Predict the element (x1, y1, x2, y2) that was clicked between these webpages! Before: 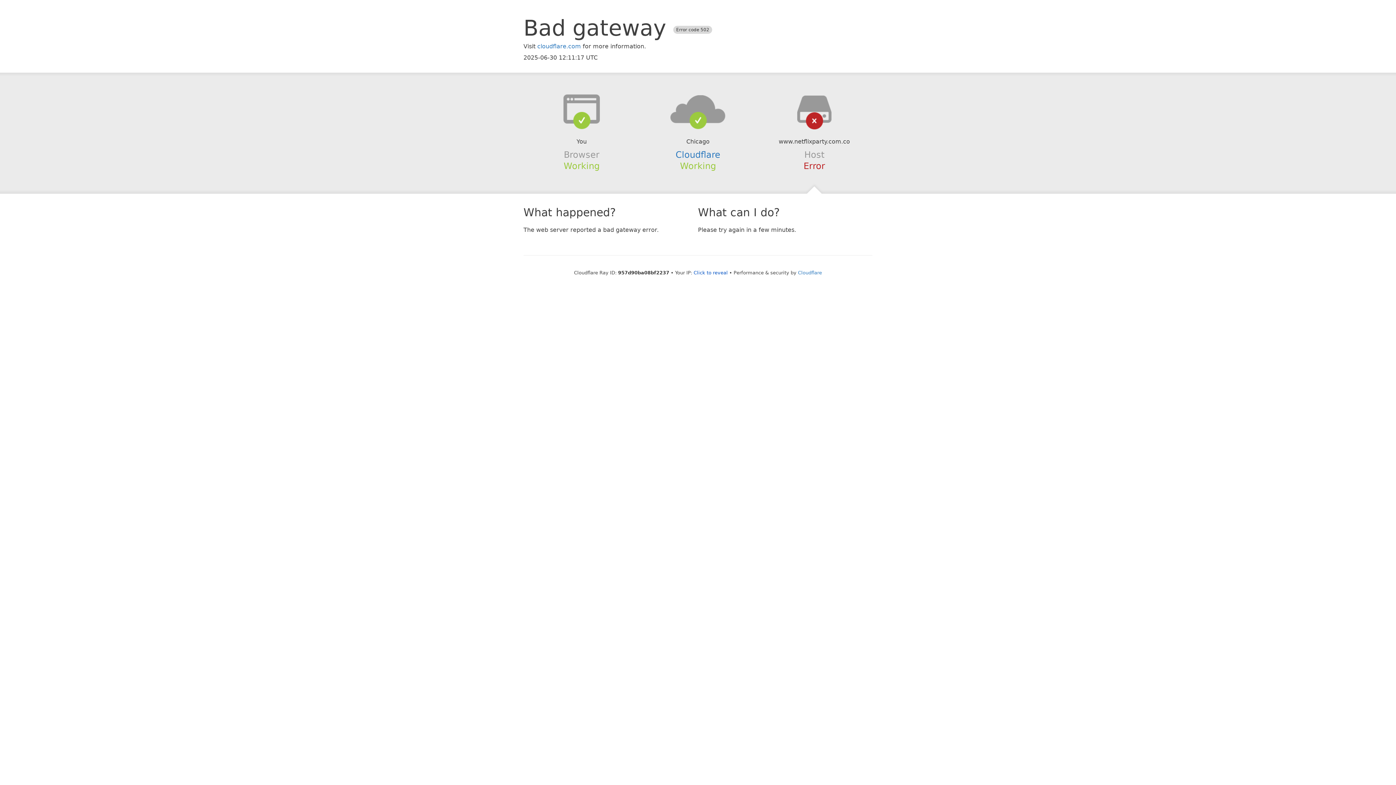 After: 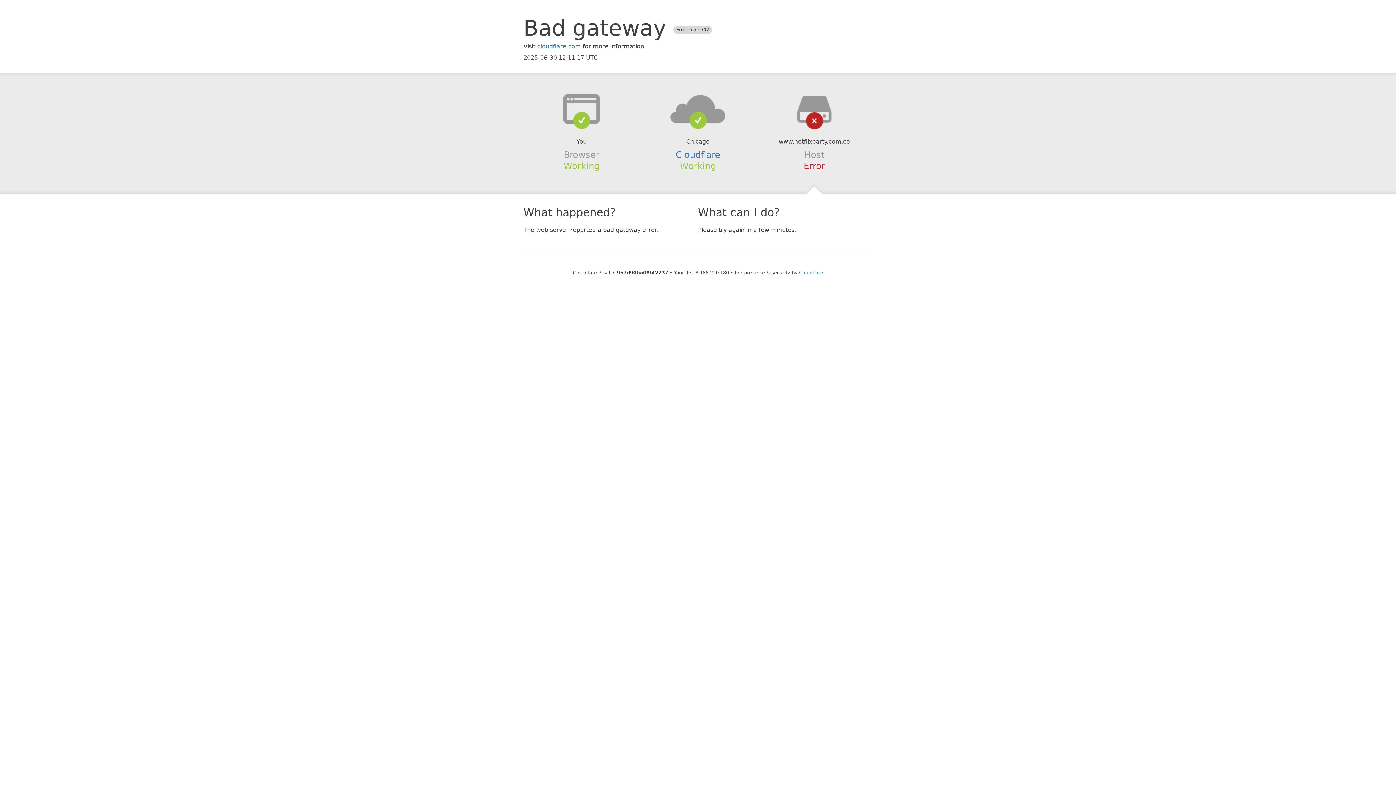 Action: bbox: (693, 270, 728, 275) label: Click to reveal